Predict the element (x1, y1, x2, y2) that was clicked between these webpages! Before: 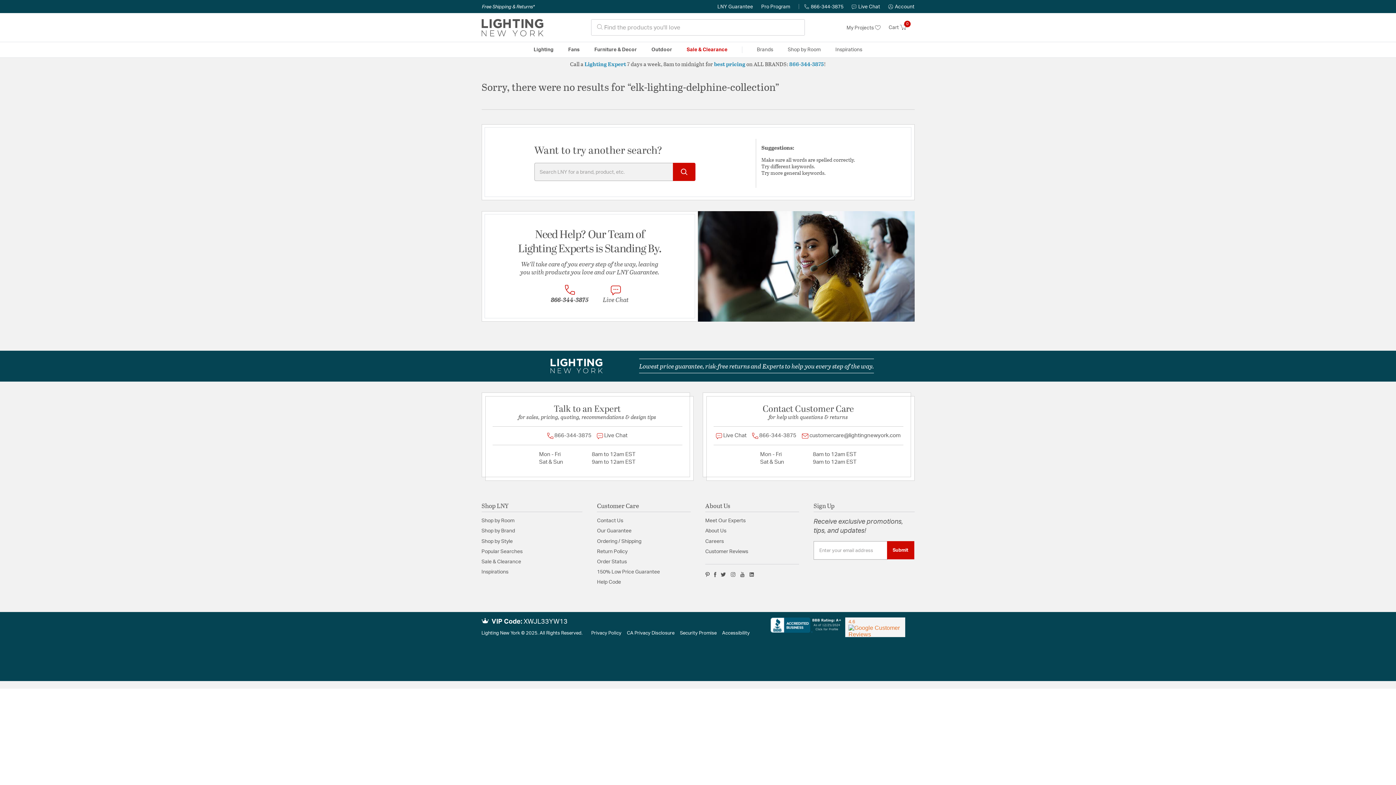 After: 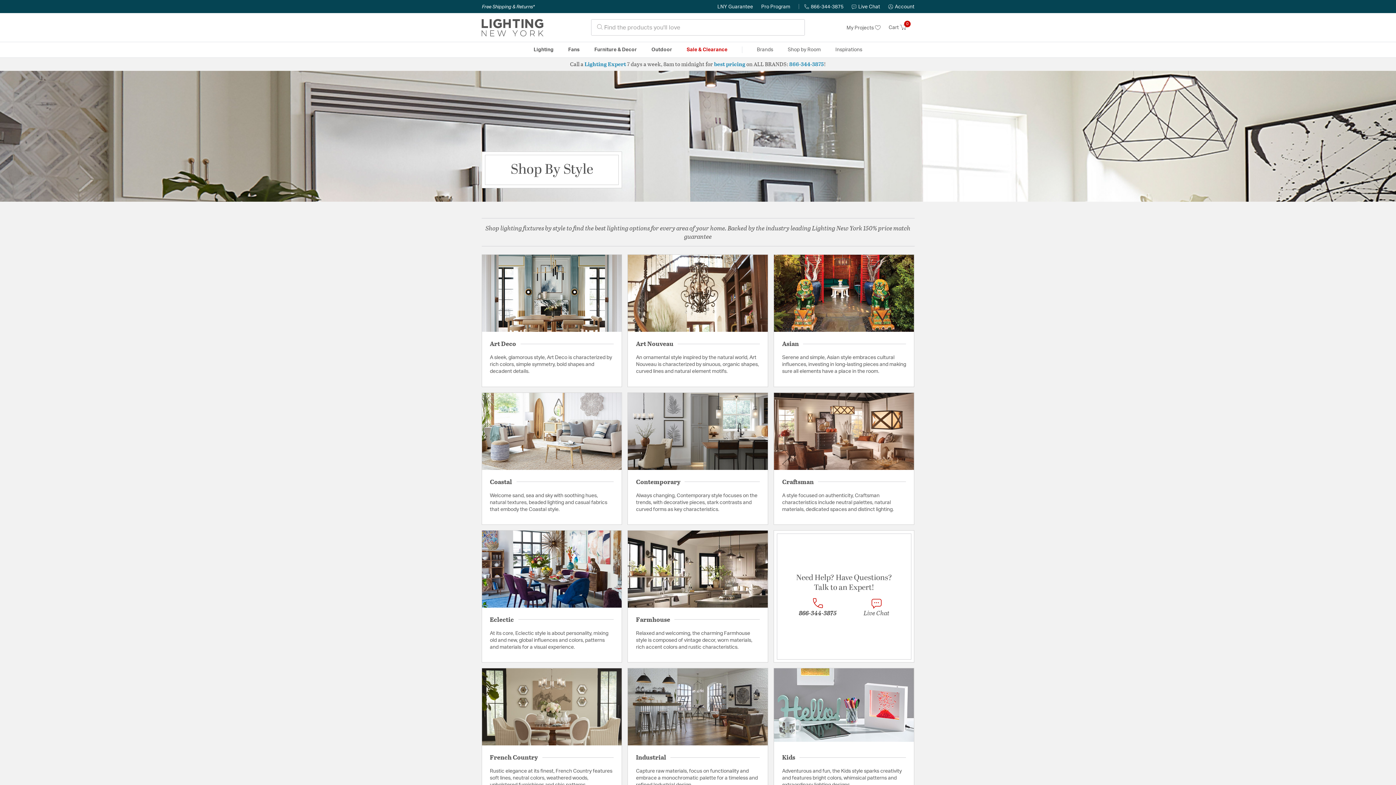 Action: label: Shop by Style bbox: (481, 539, 512, 544)